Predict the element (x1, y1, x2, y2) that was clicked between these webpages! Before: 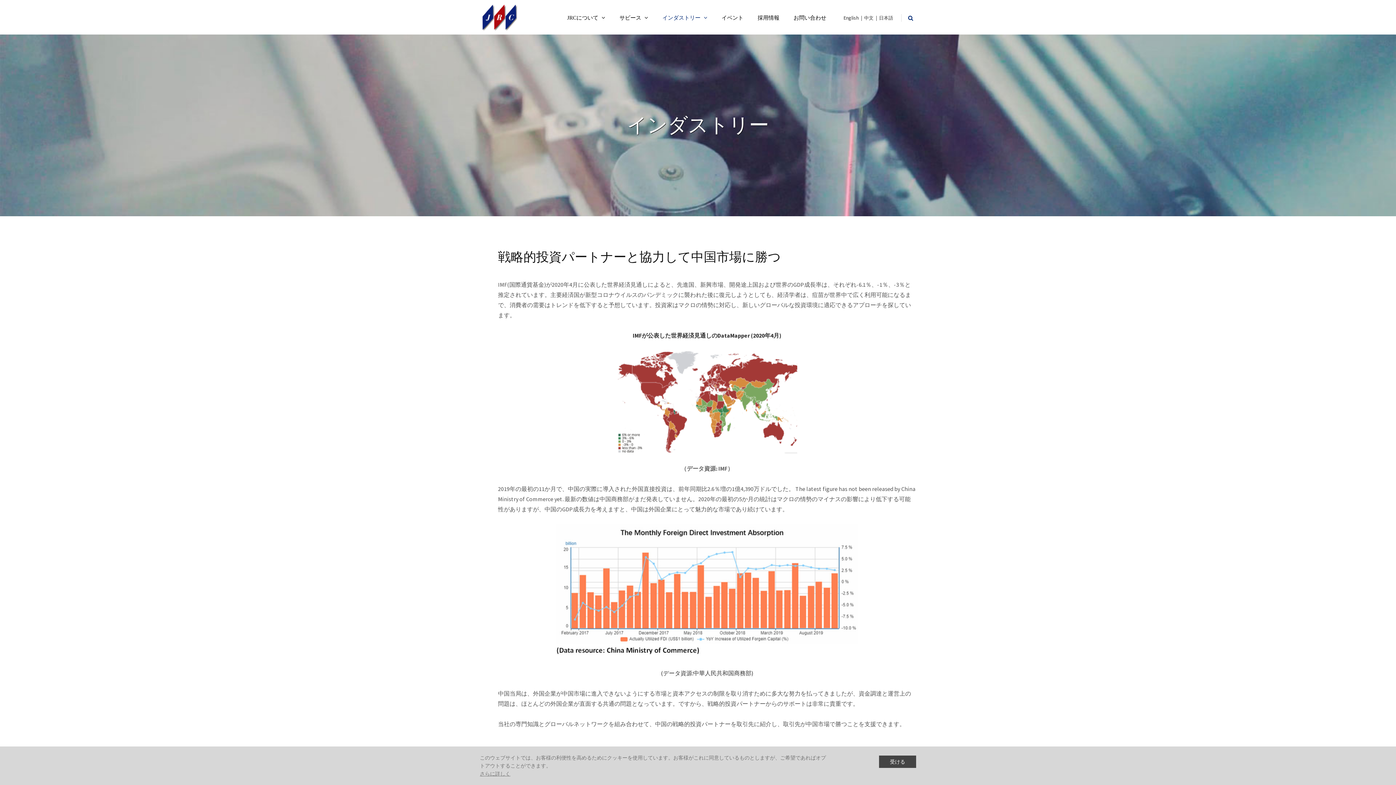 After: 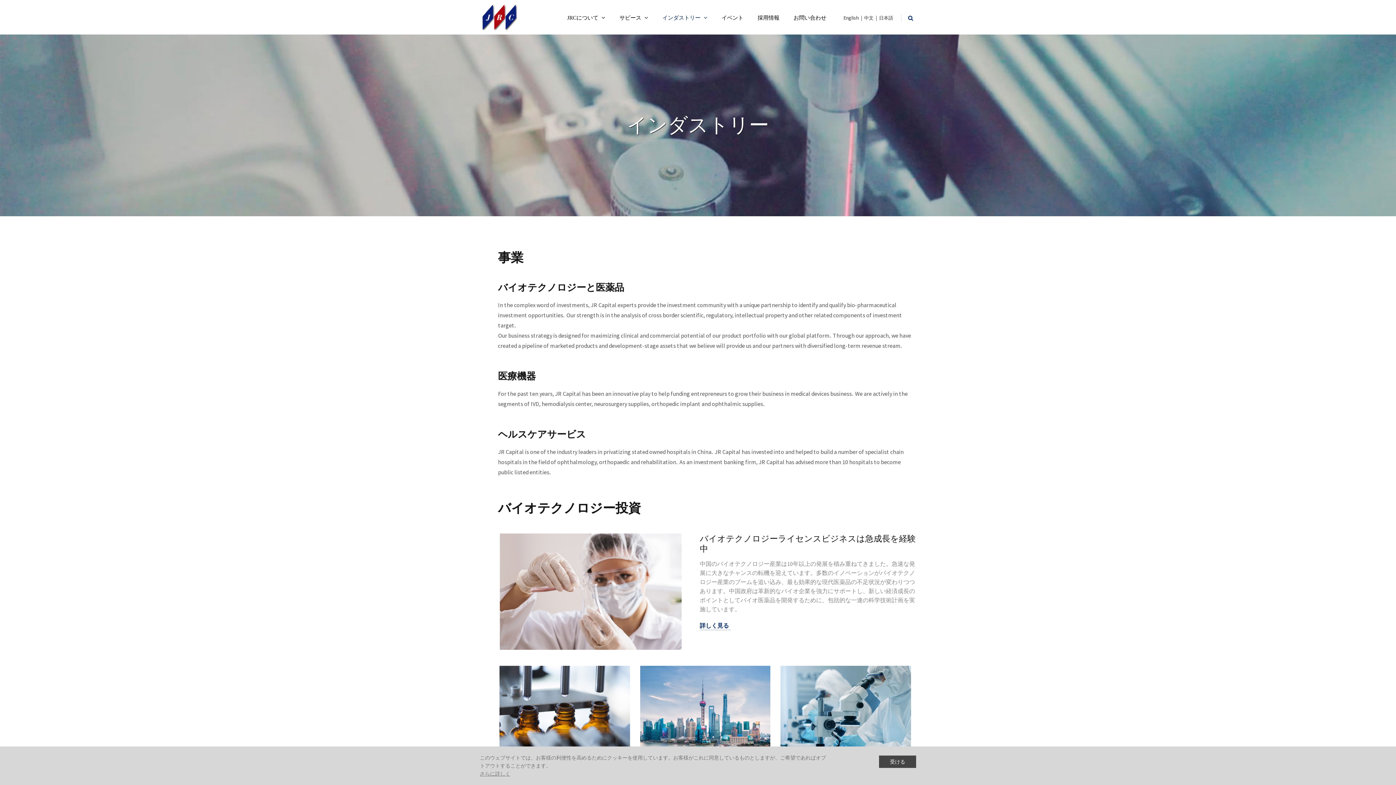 Action: label: インダストリー  bbox: (656, 0, 713, 34)